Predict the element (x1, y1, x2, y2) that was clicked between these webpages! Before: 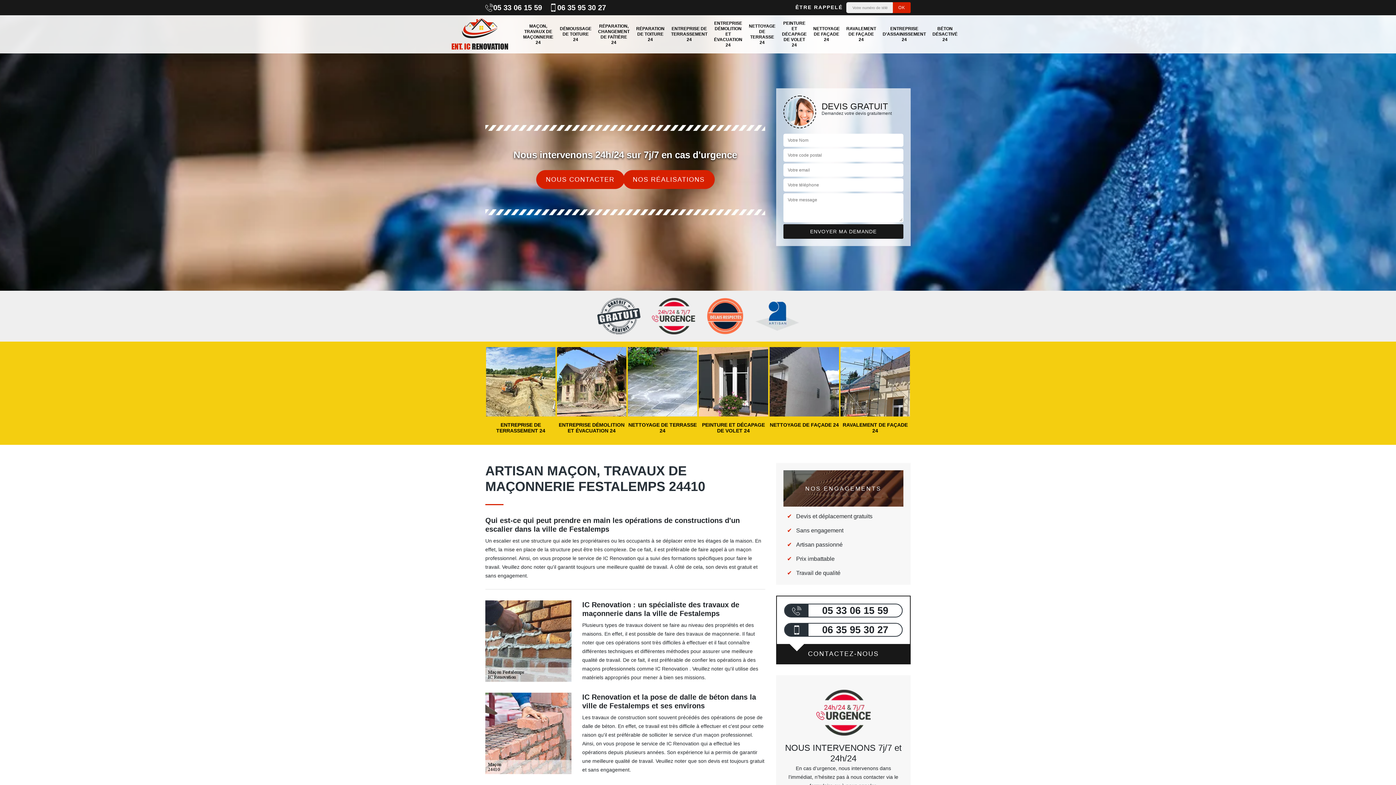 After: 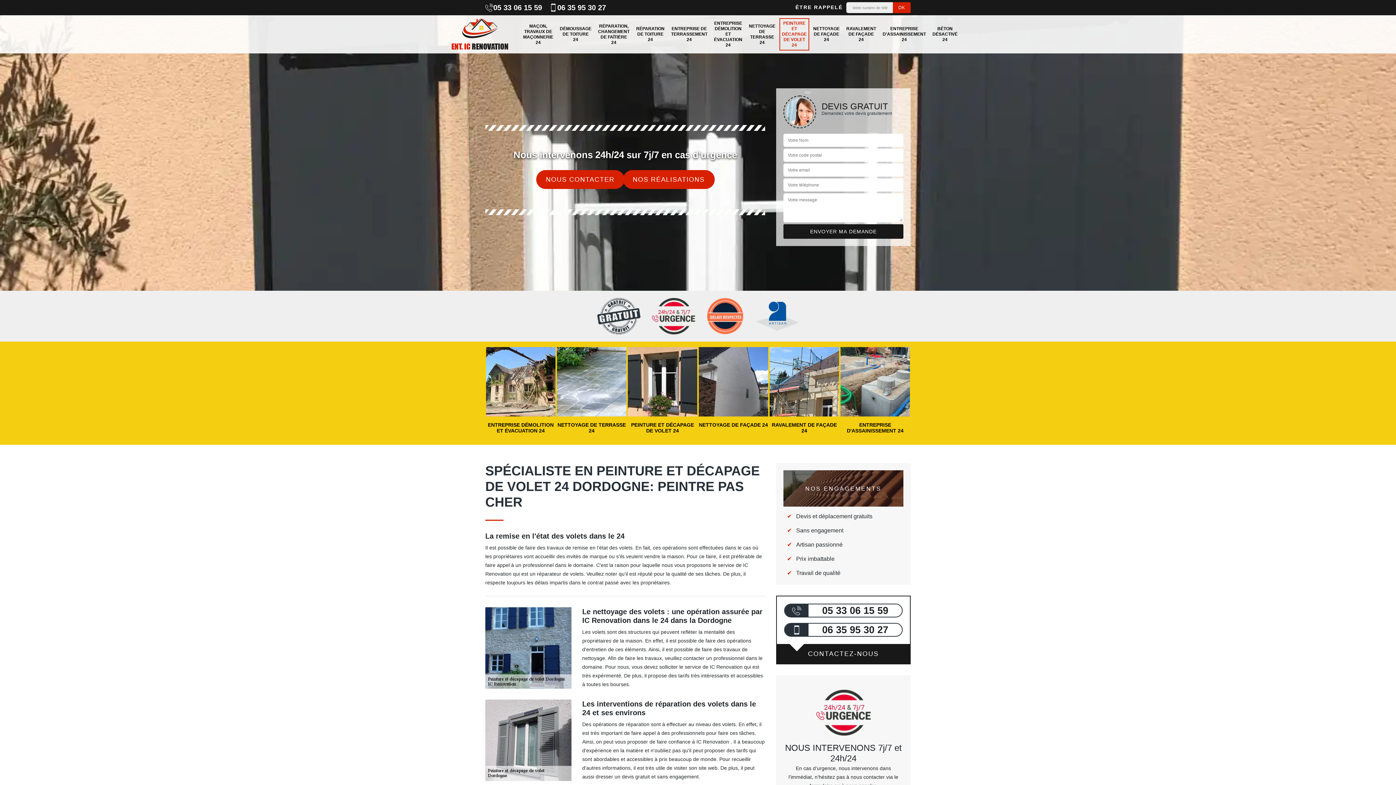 Action: bbox: (779, 18, 809, 50) label: PEINTURE ET DÉCAPAGE DE VOLET 24